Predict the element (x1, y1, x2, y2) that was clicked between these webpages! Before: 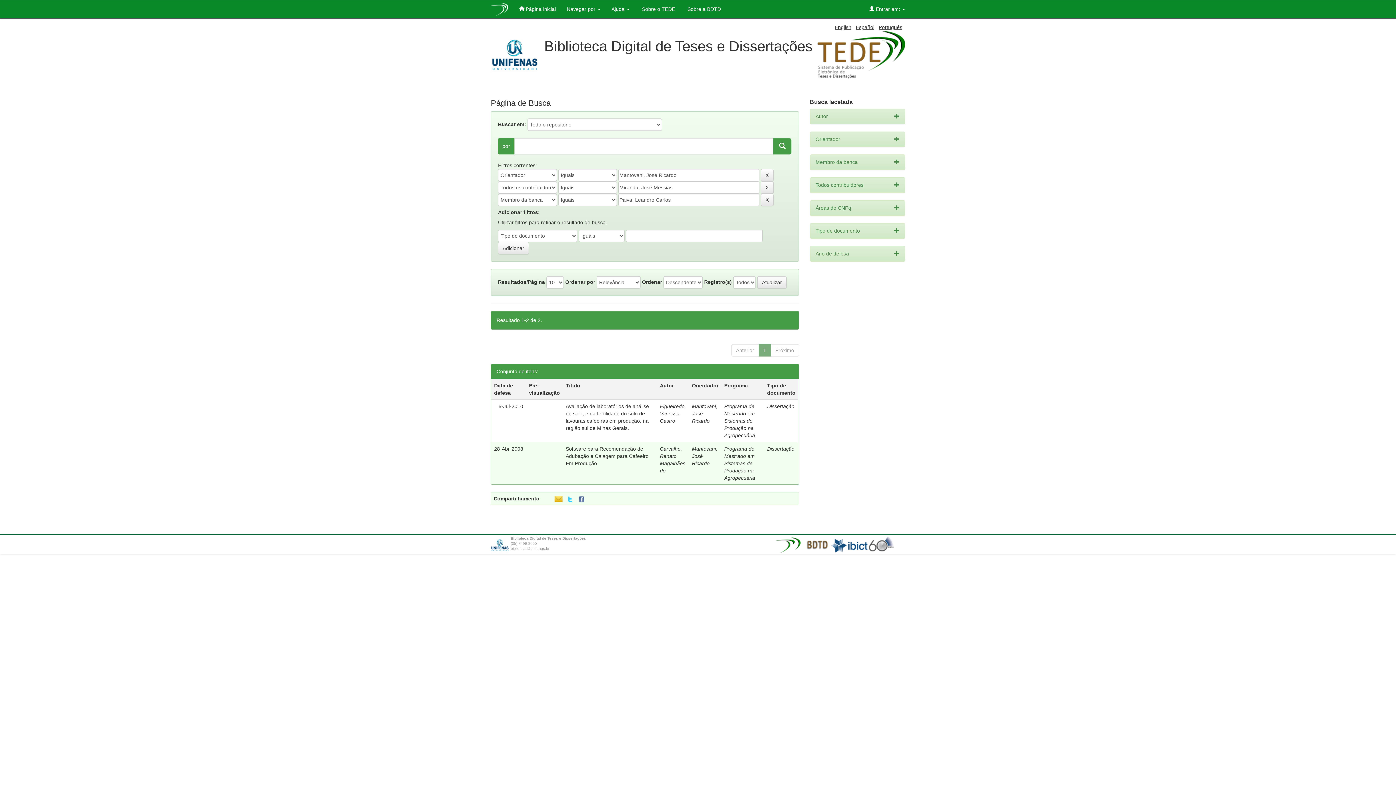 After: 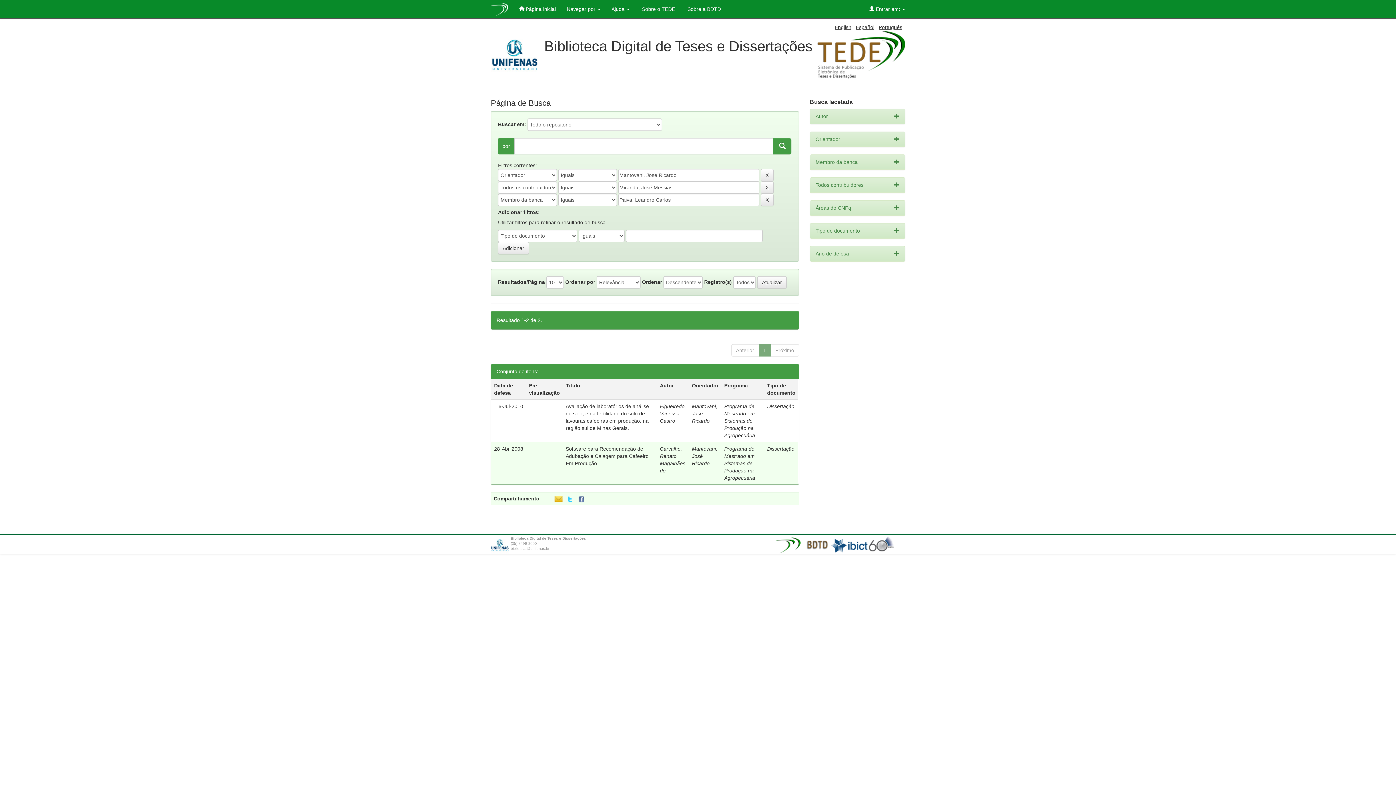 Action: bbox: (773, 138, 791, 154)